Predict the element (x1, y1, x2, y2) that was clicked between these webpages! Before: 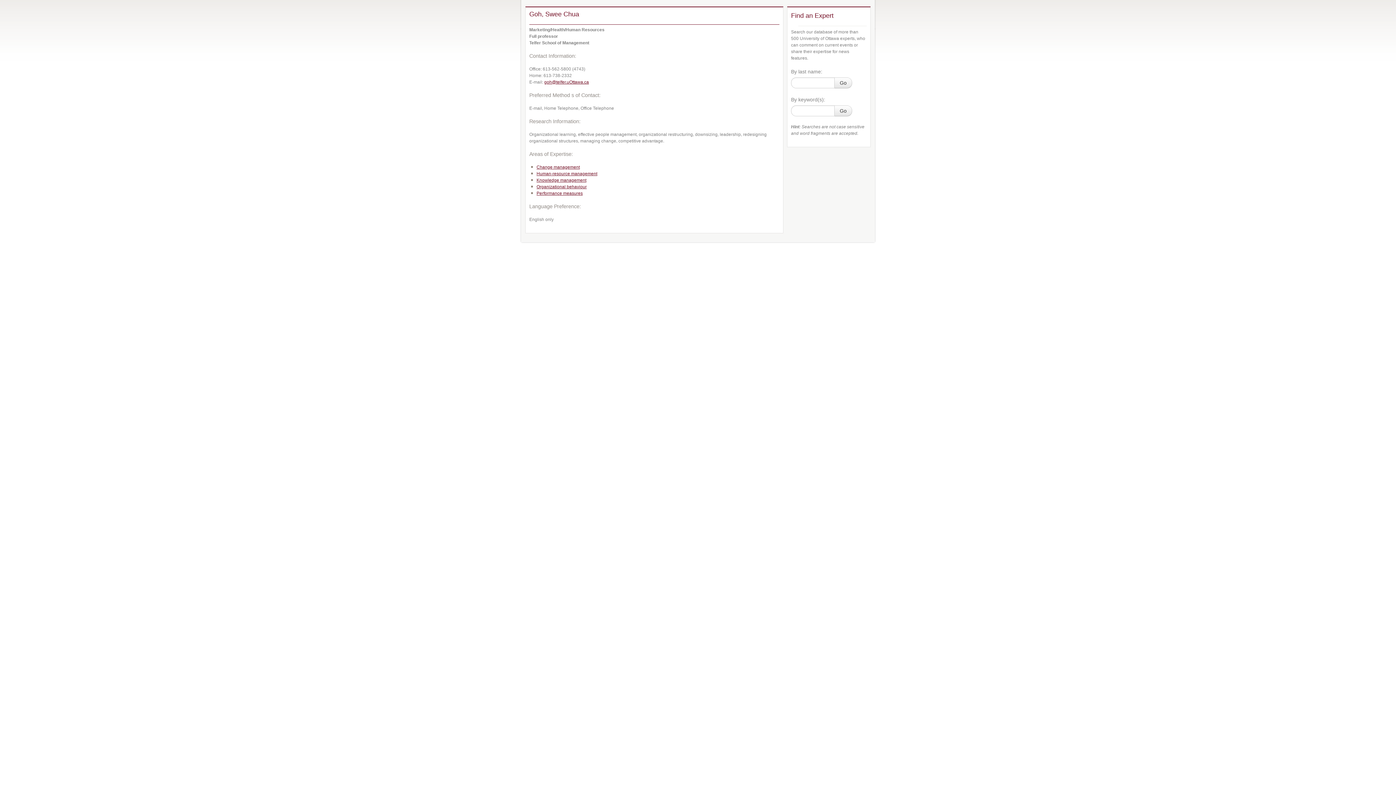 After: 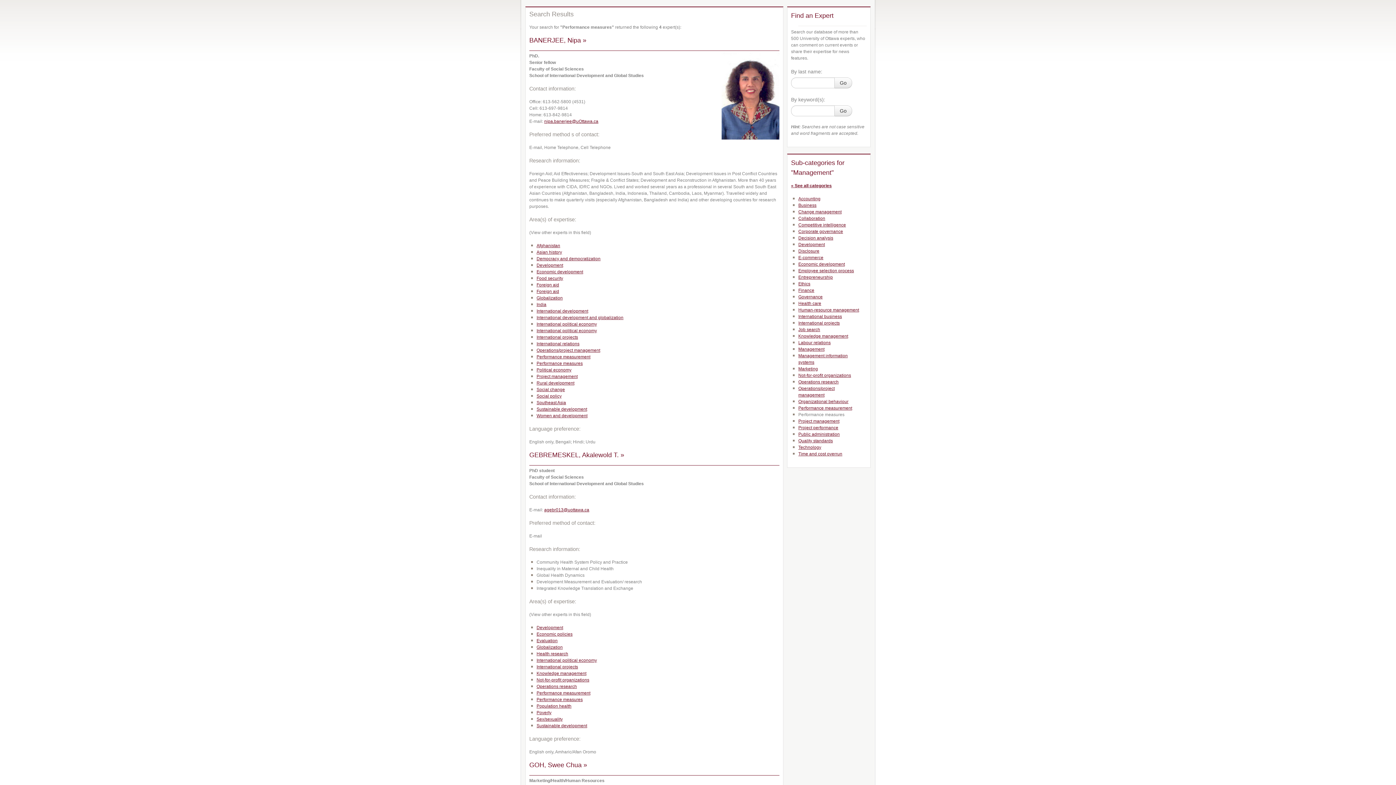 Action: bbox: (536, 190, 582, 196) label: Performance measures